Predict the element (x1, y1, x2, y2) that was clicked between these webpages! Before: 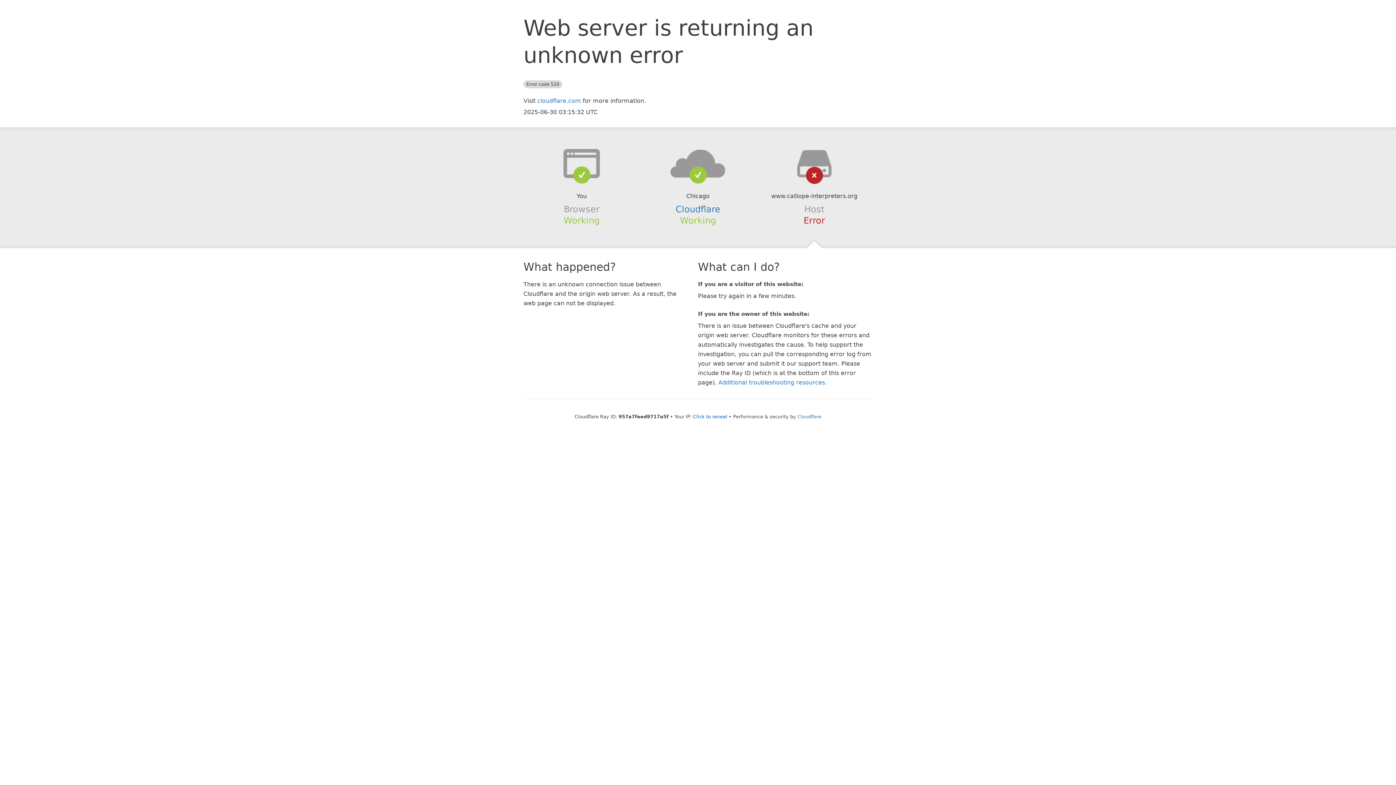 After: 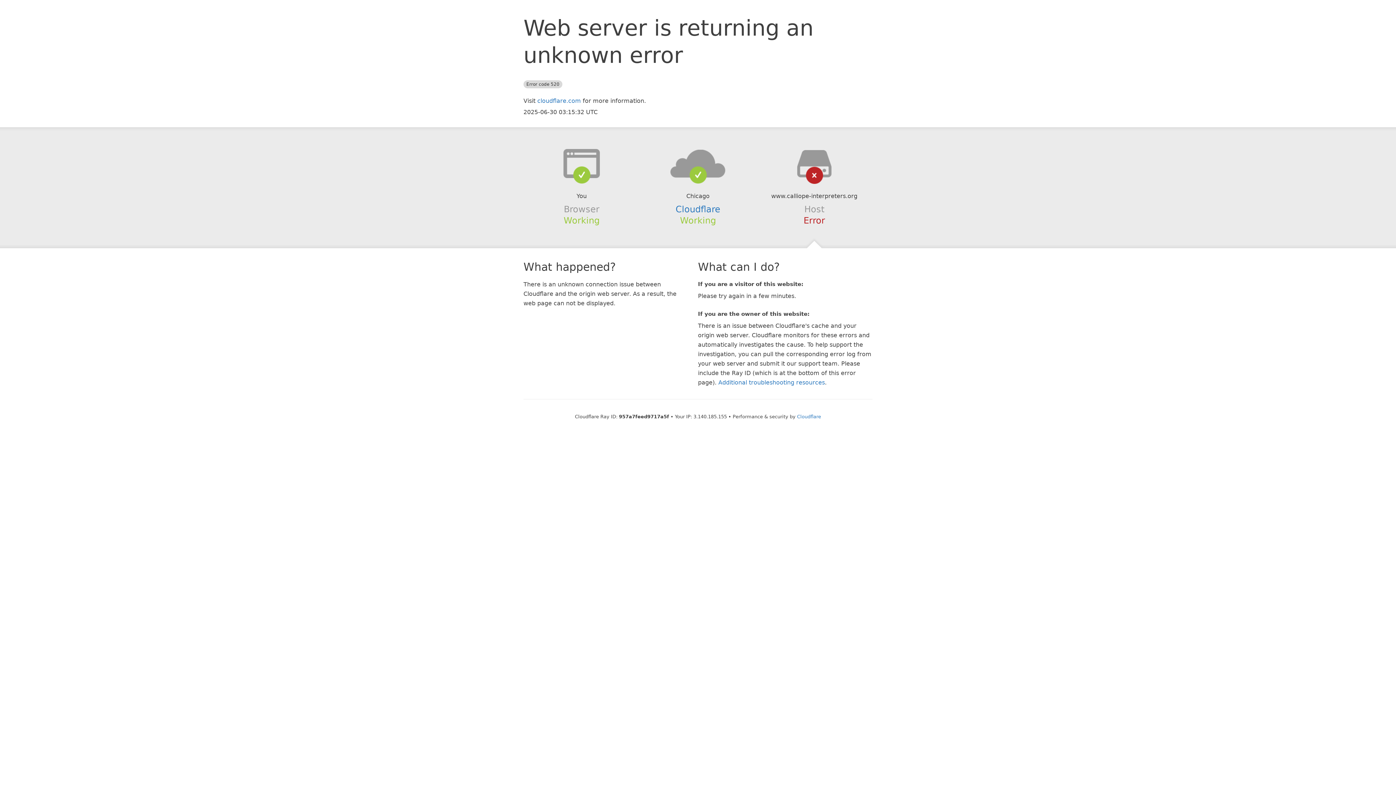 Action: bbox: (693, 414, 727, 419) label: Click to reveal